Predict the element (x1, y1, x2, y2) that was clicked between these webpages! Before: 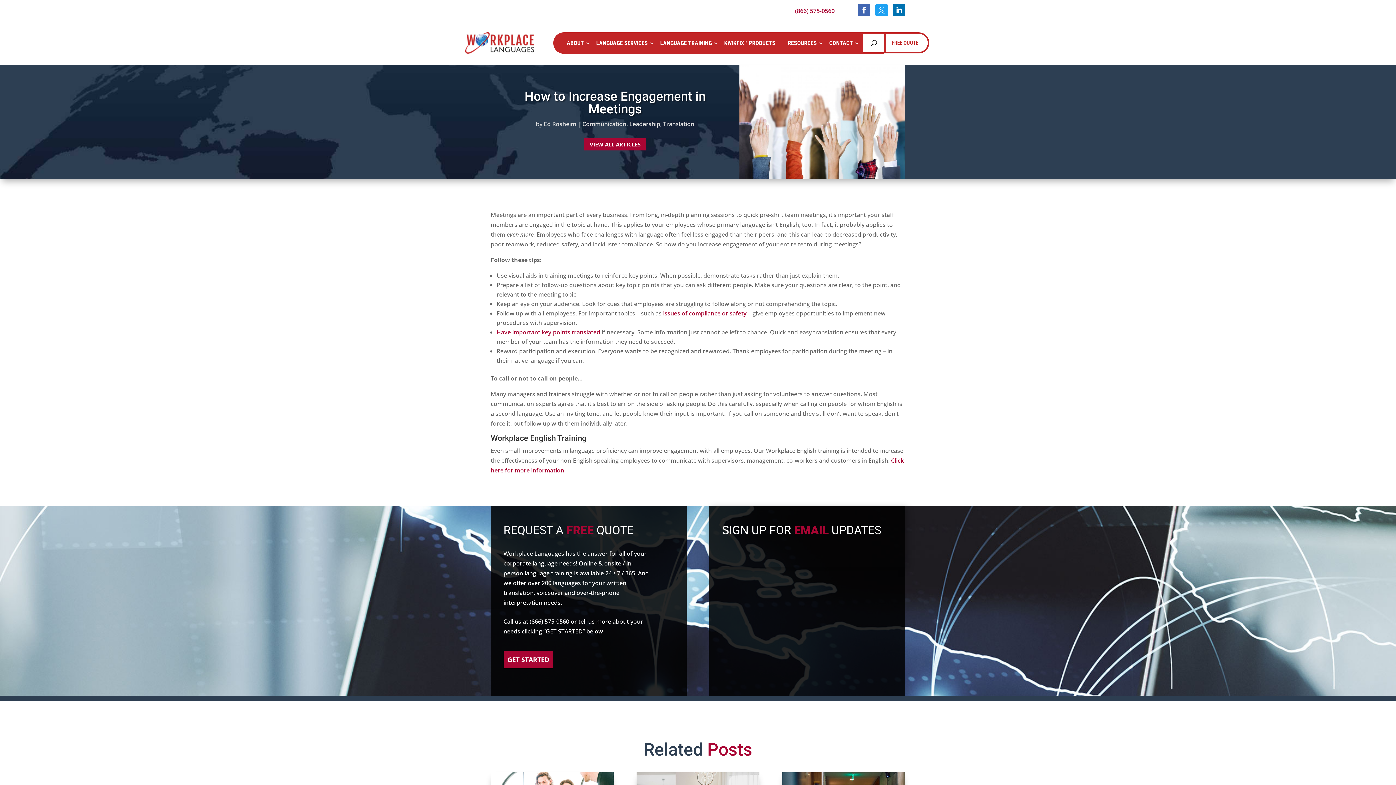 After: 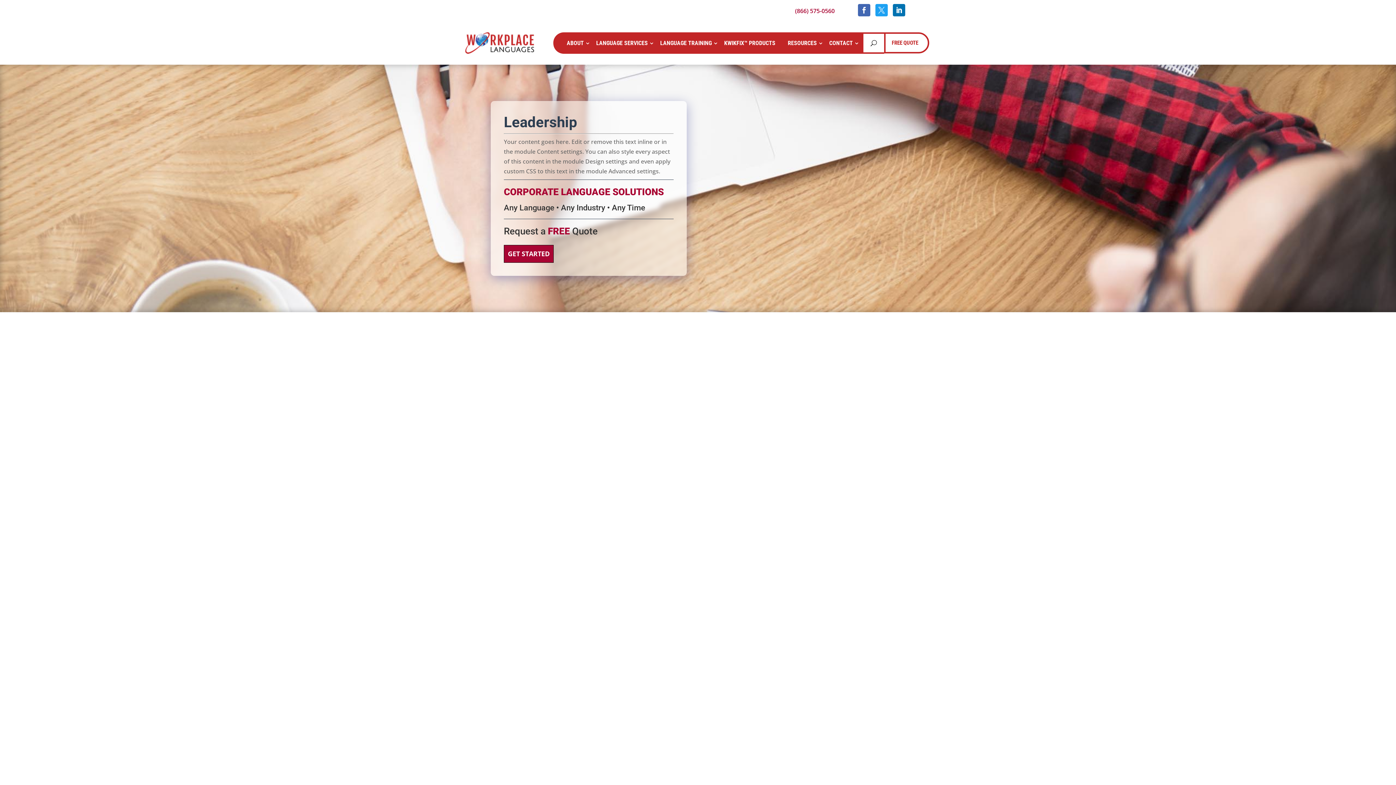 Action: bbox: (629, 120, 660, 128) label: Leadership